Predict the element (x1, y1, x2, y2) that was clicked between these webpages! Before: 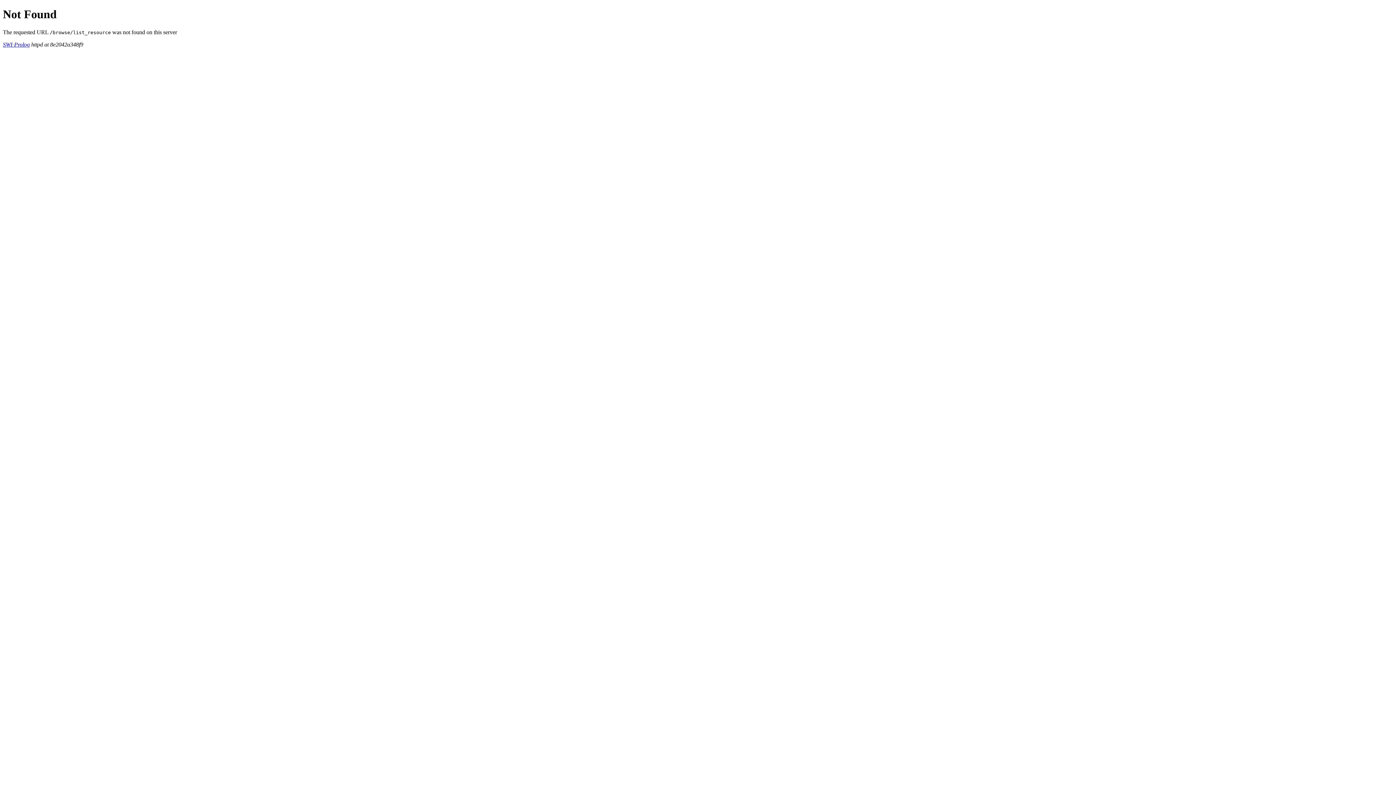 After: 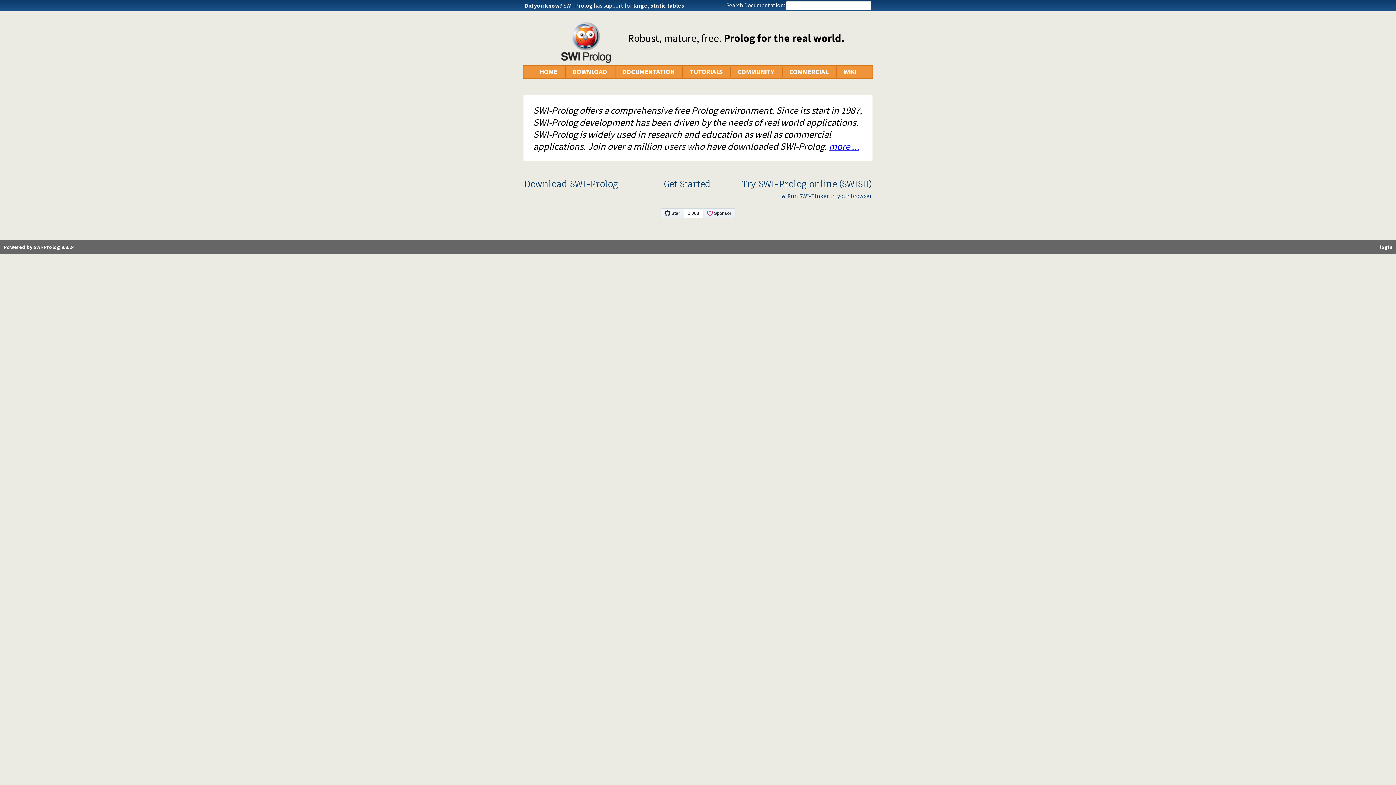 Action: bbox: (2, 41, 29, 47) label: SWI-Prolog